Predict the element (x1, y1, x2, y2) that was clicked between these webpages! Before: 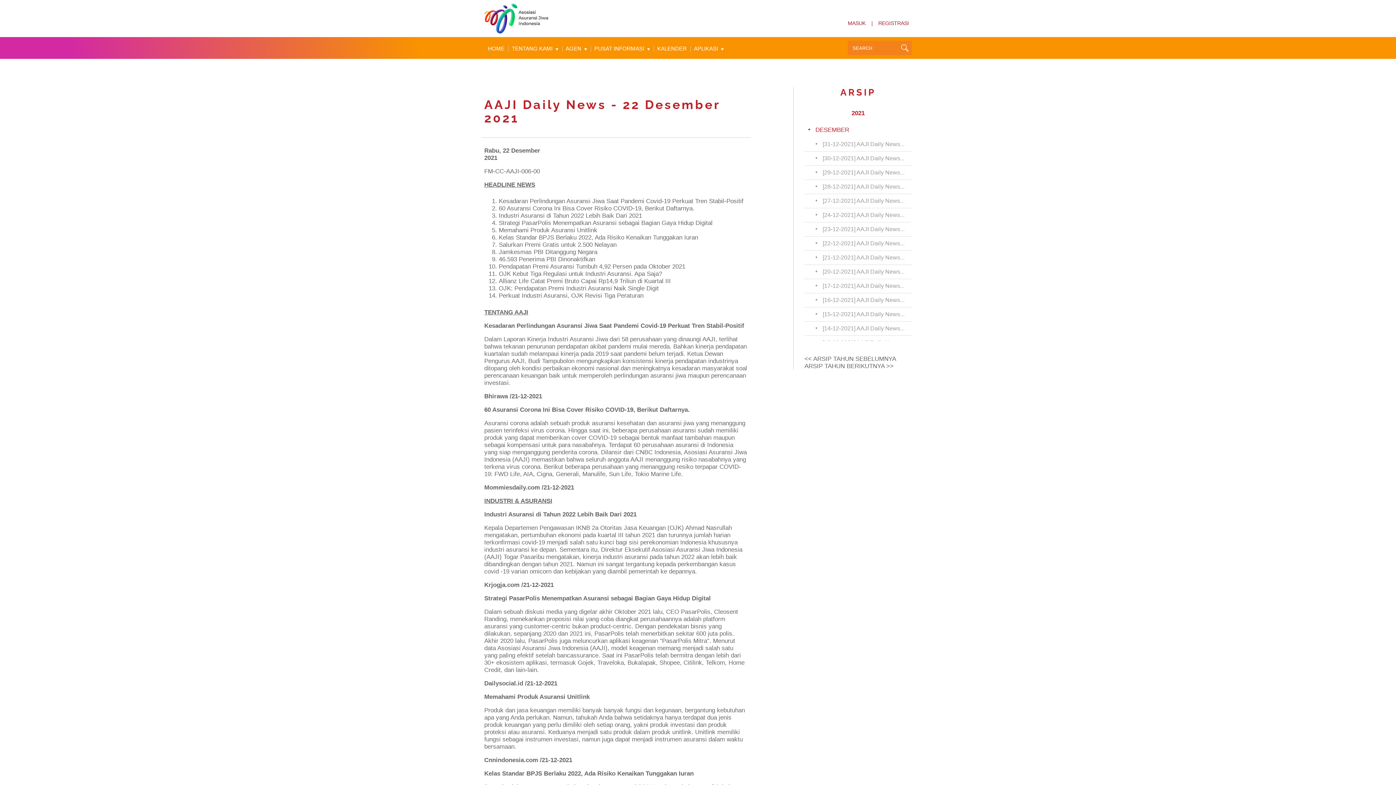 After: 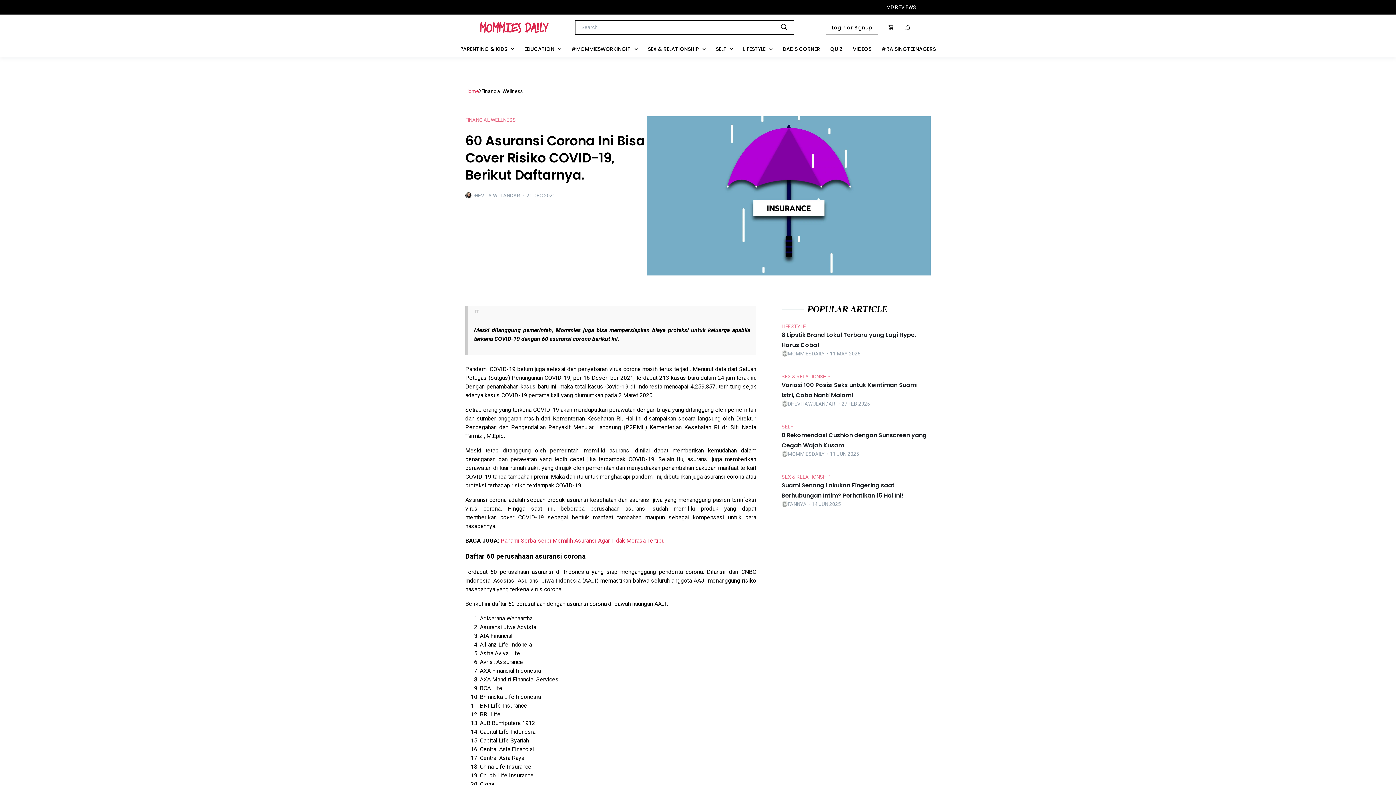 Action: label: Mommiesdaily.com bbox: (484, 484, 540, 491)